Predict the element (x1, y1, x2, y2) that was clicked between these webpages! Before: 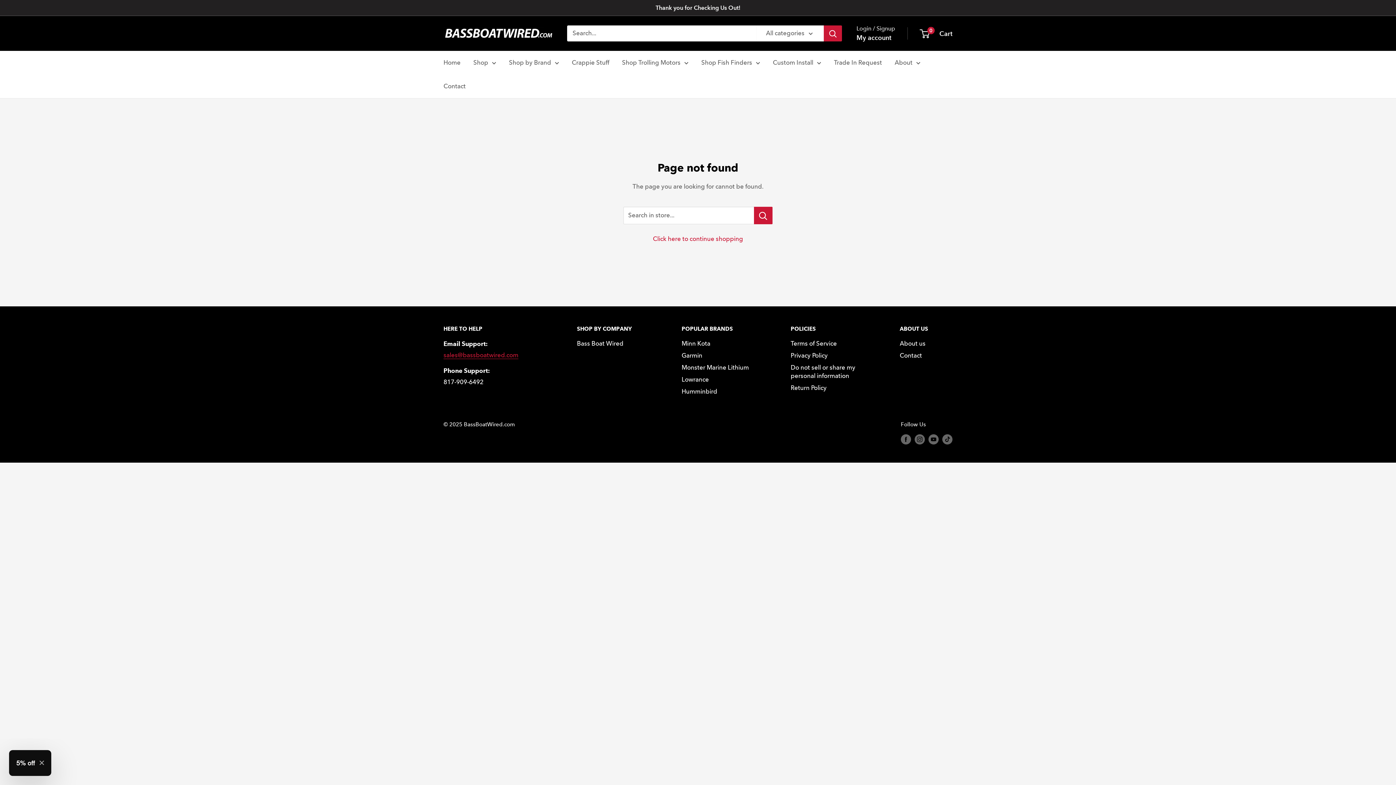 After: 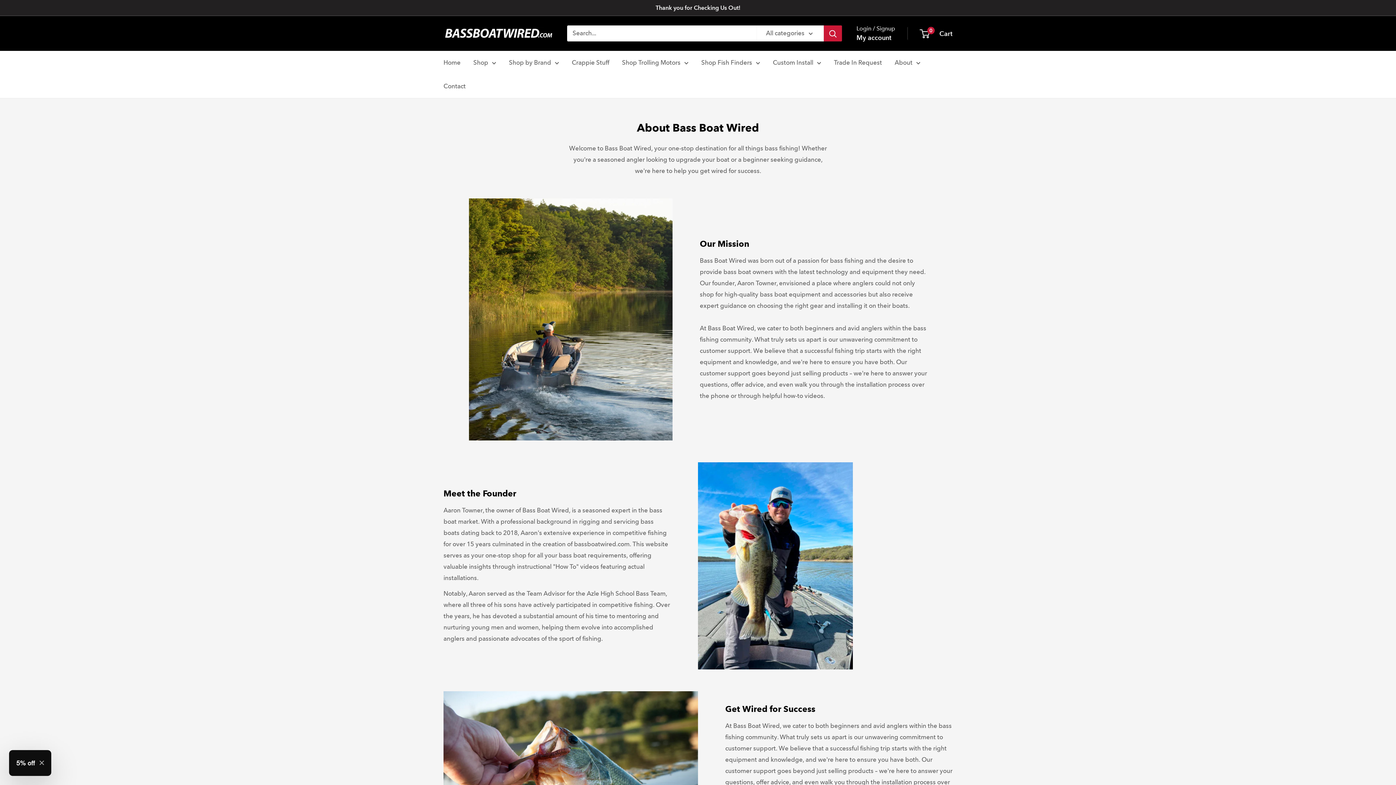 Action: bbox: (894, 57, 920, 68) label: About